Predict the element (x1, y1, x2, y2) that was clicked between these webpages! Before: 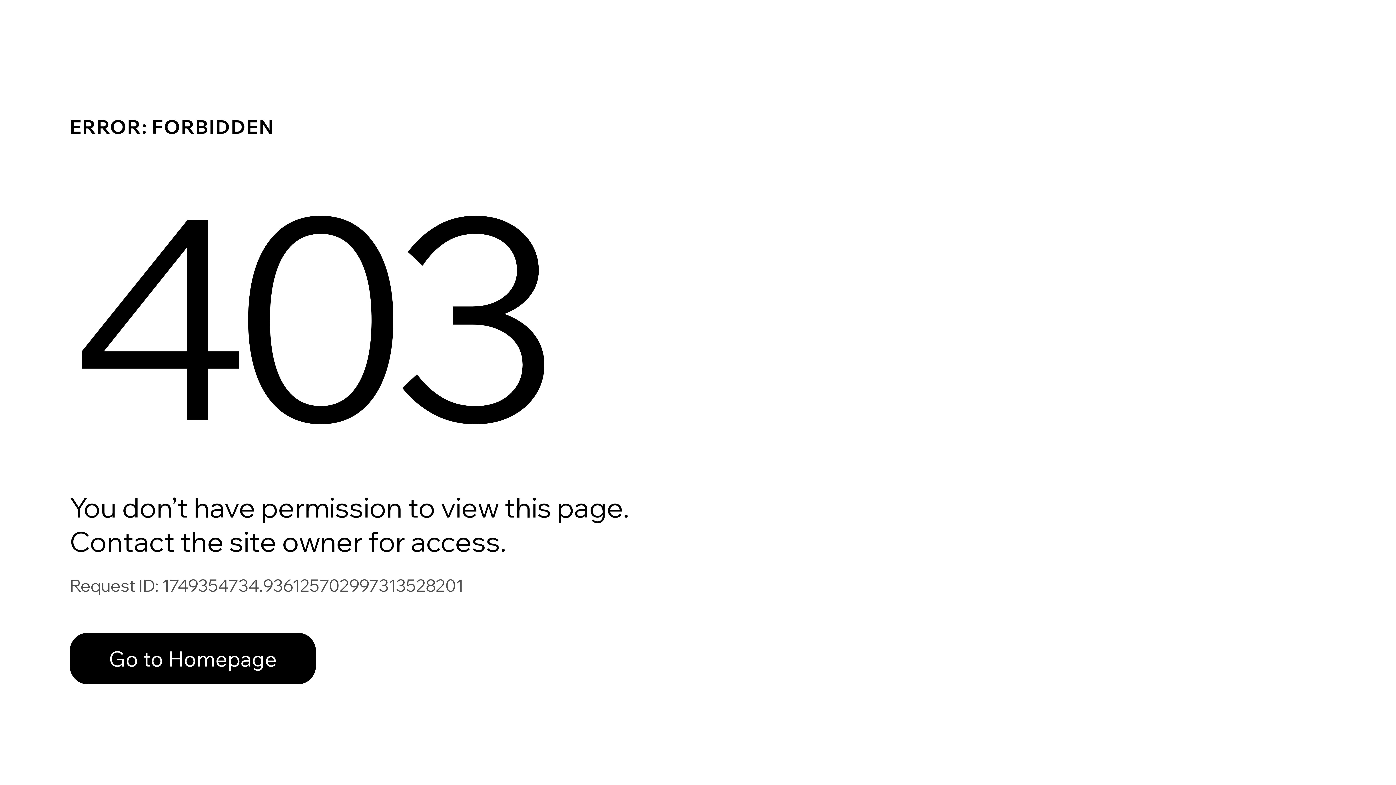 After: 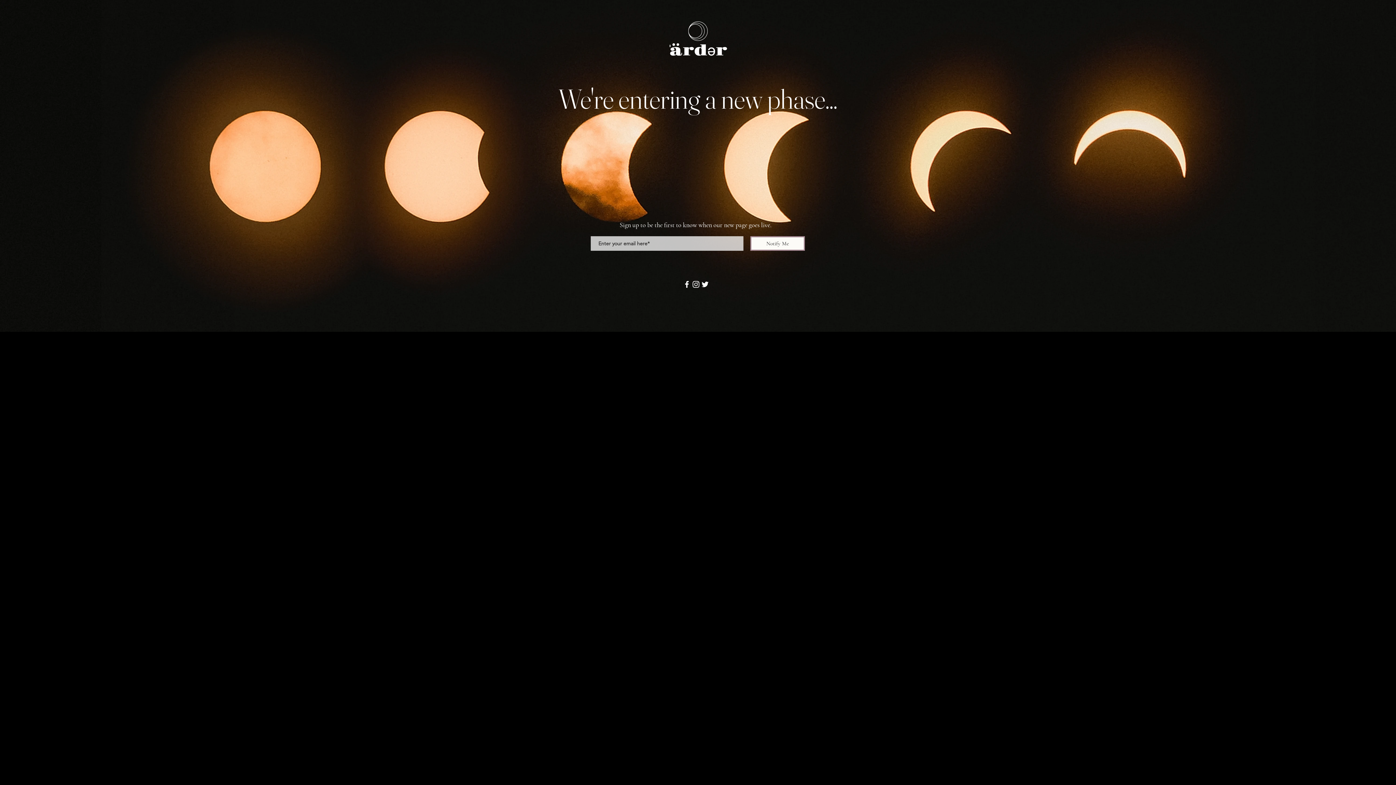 Action: label: Go to Homepage bbox: (69, 633, 316, 684)